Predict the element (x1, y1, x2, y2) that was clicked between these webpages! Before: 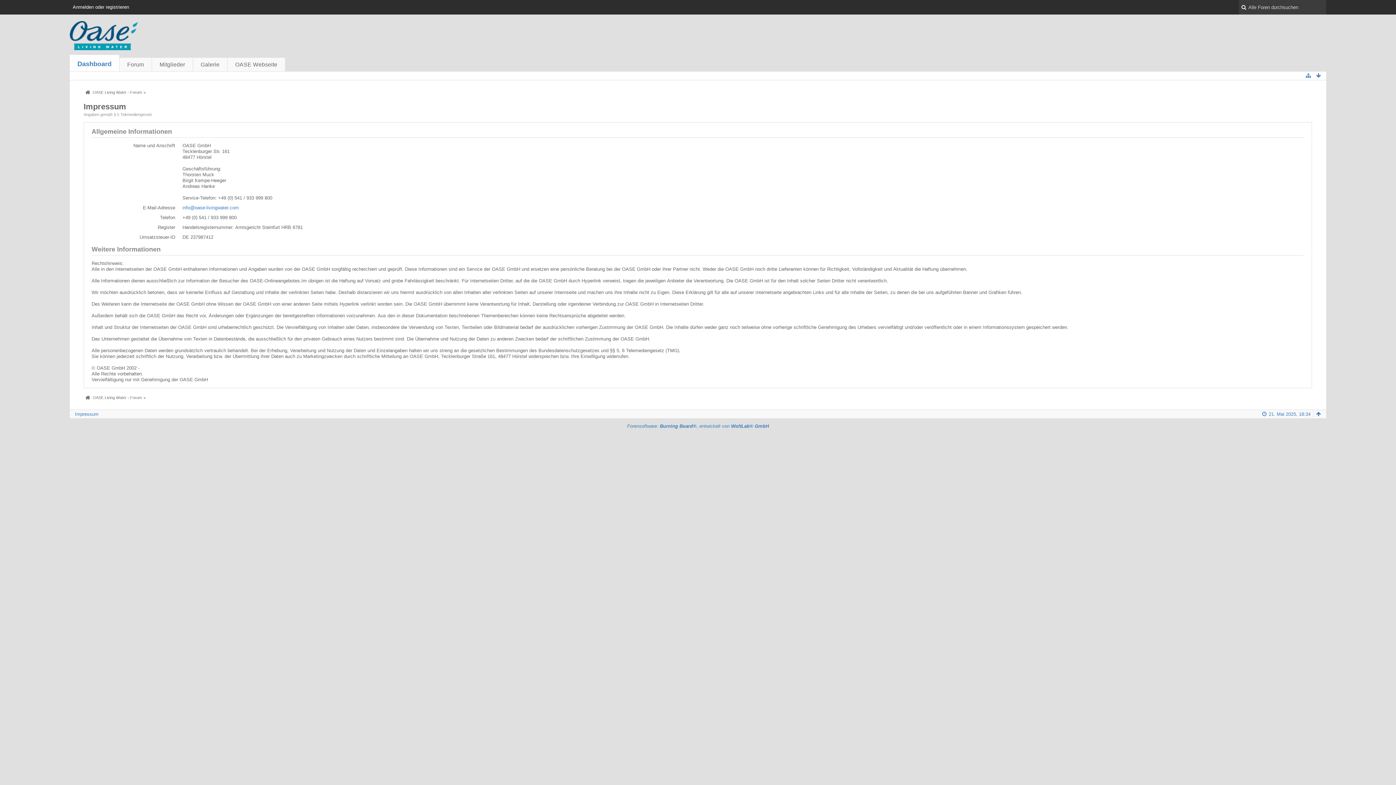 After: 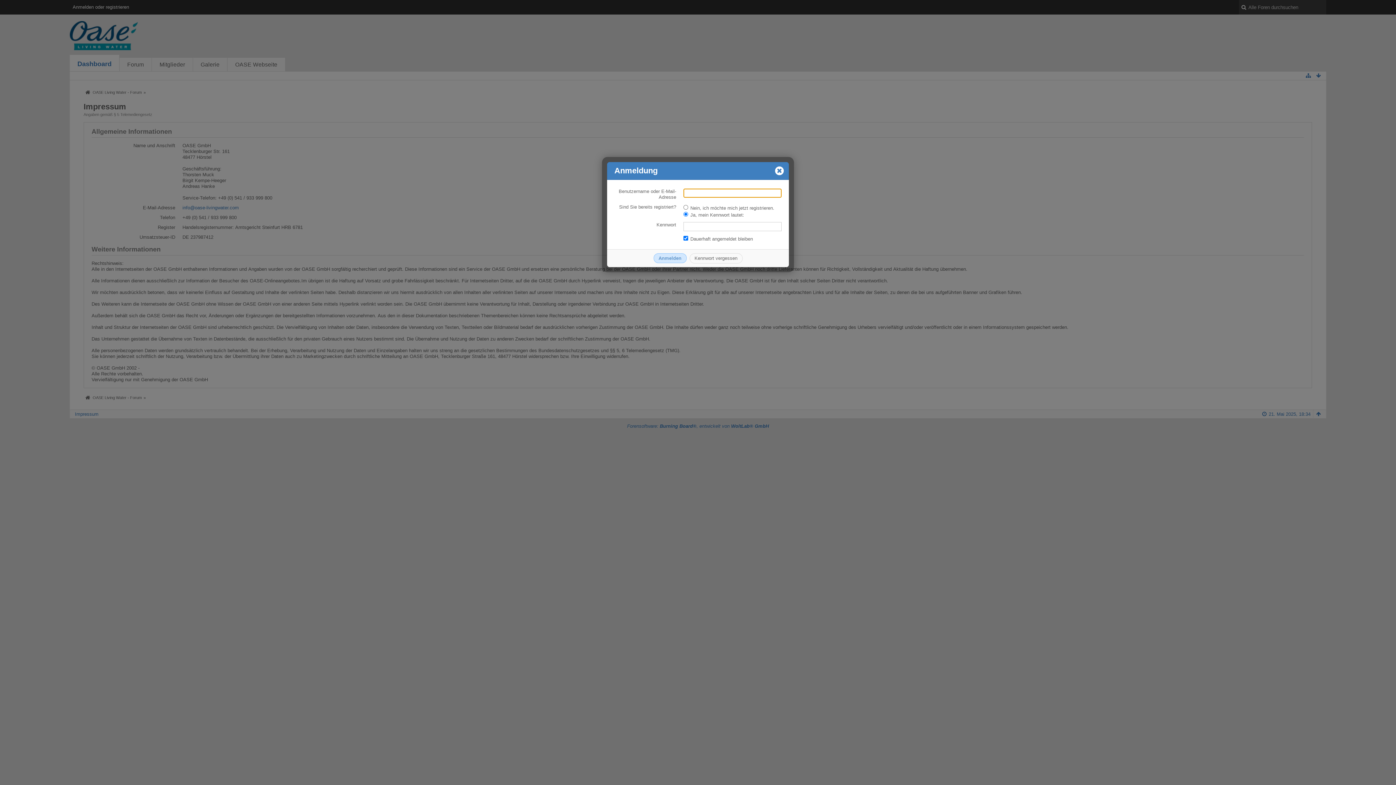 Action: label: Anmelden oder registrieren bbox: (69, 0, 132, 14)